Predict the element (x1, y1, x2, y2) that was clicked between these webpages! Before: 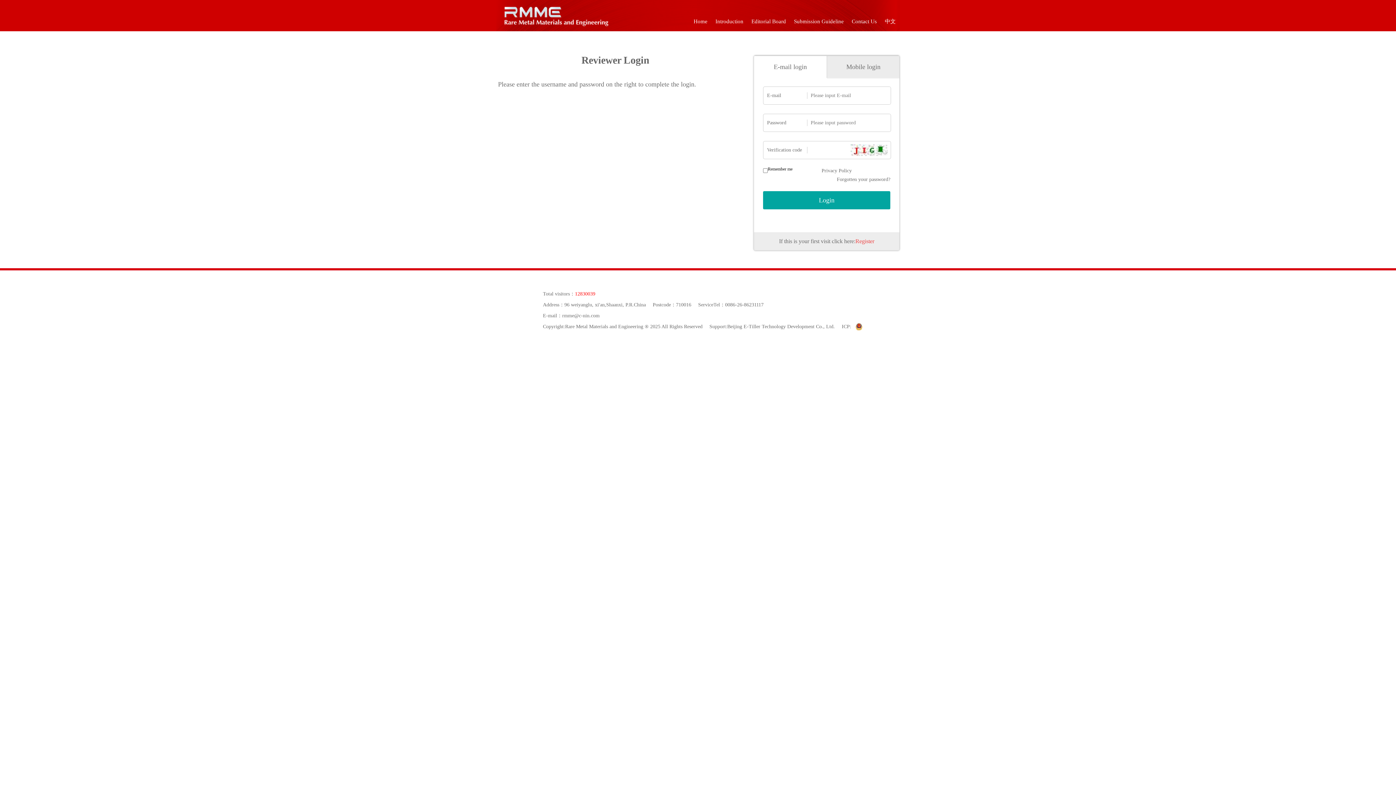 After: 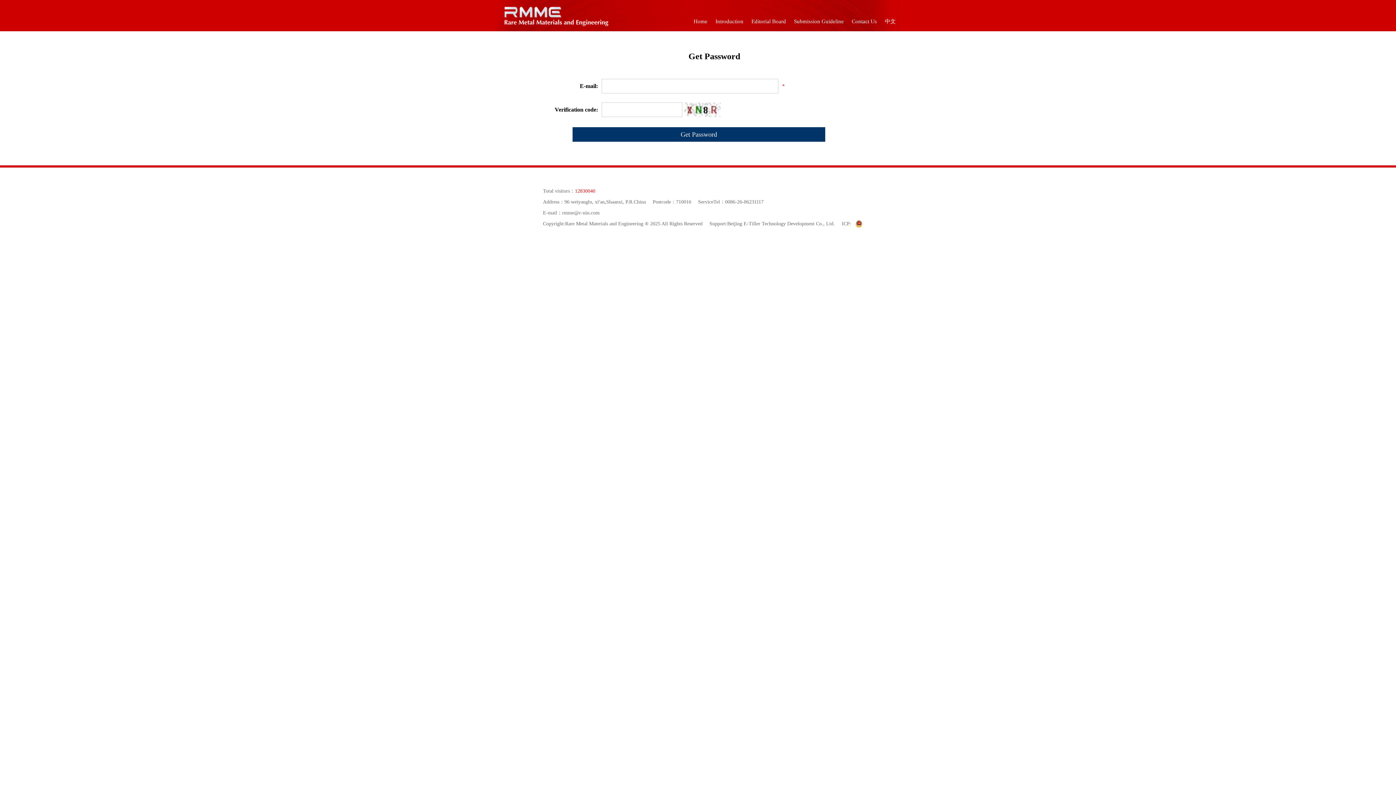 Action: bbox: (837, 175, 890, 184) label: Forgotten your password?